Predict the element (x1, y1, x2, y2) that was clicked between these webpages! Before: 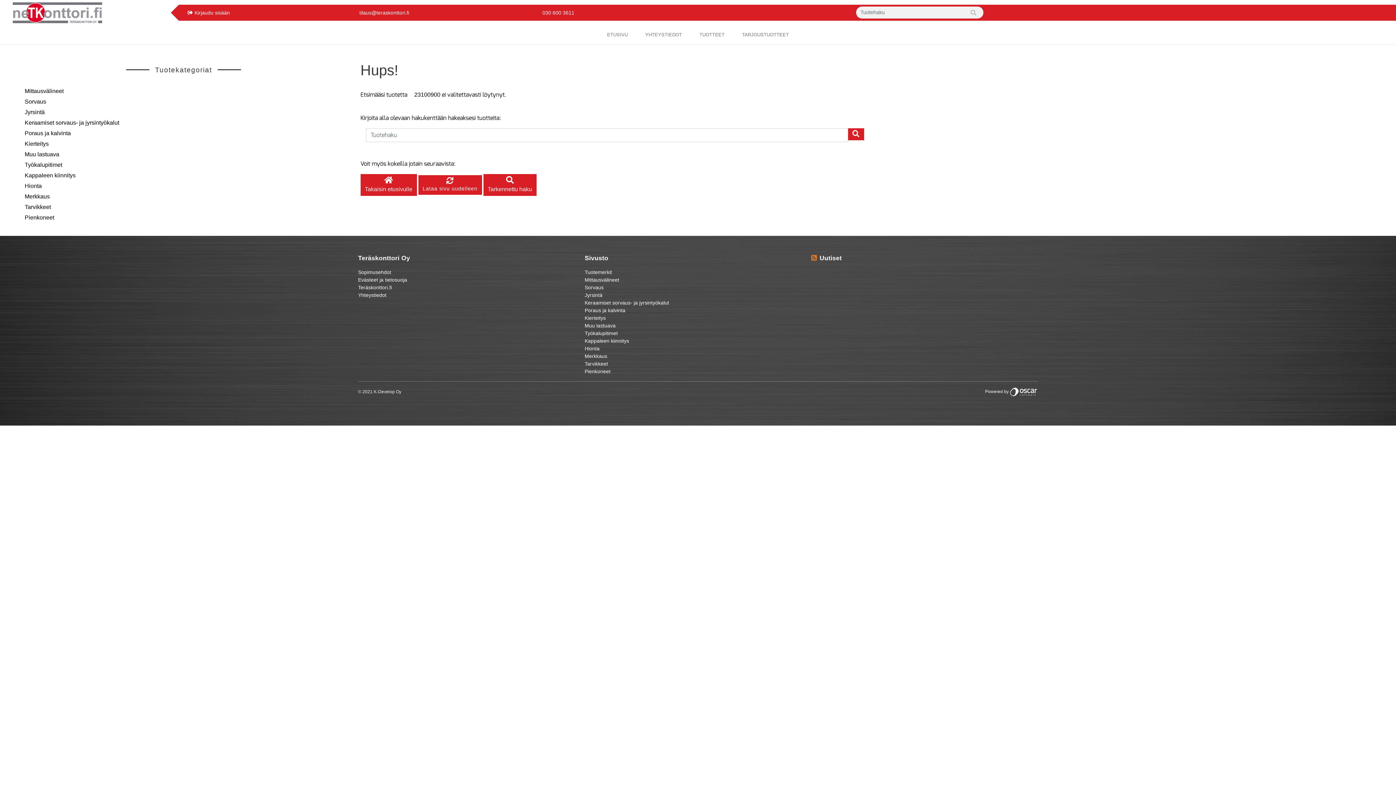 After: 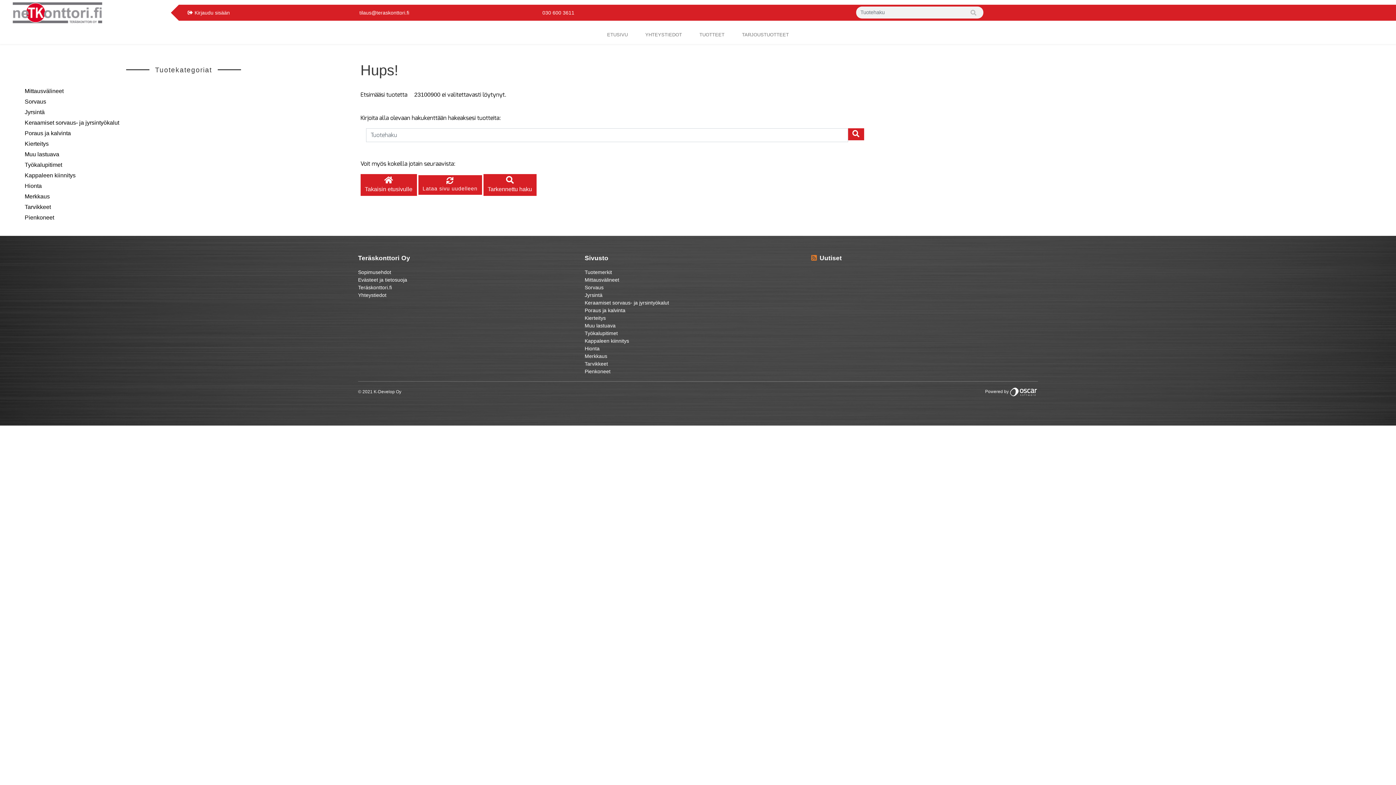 Action: bbox: (418, 175, 482, 194) label: 
Lataa sivu uudelleen